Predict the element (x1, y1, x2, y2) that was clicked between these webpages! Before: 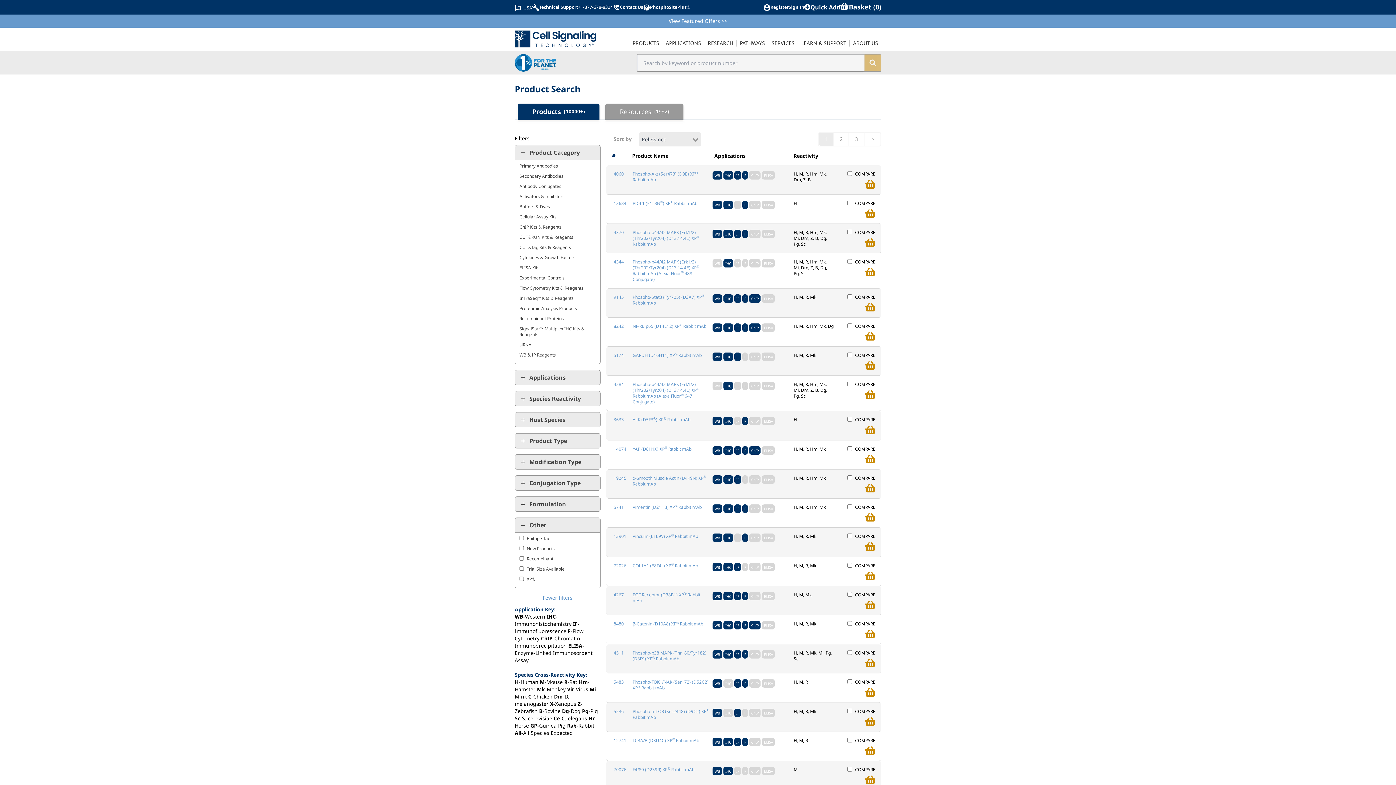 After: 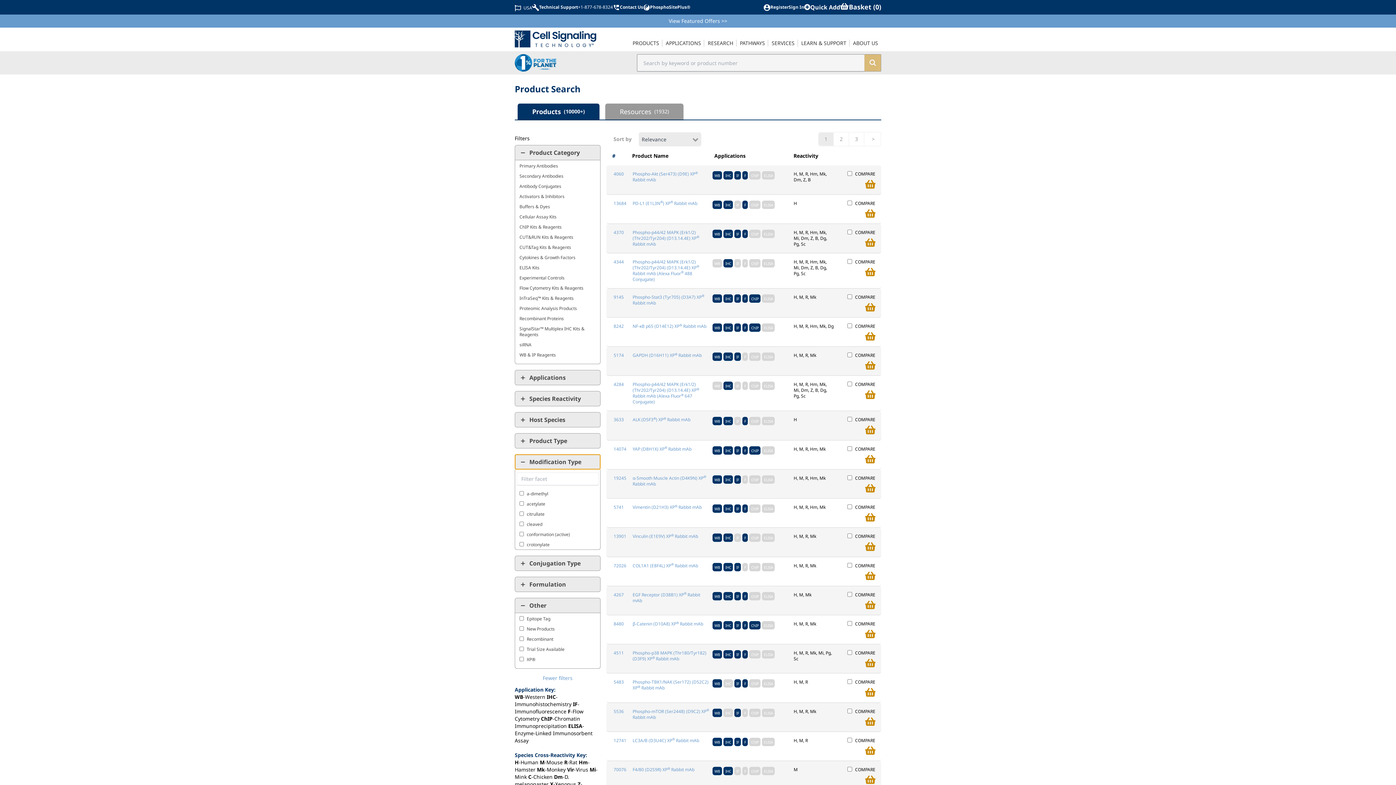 Action: label: Modification Type bbox: (515, 455, 600, 469)